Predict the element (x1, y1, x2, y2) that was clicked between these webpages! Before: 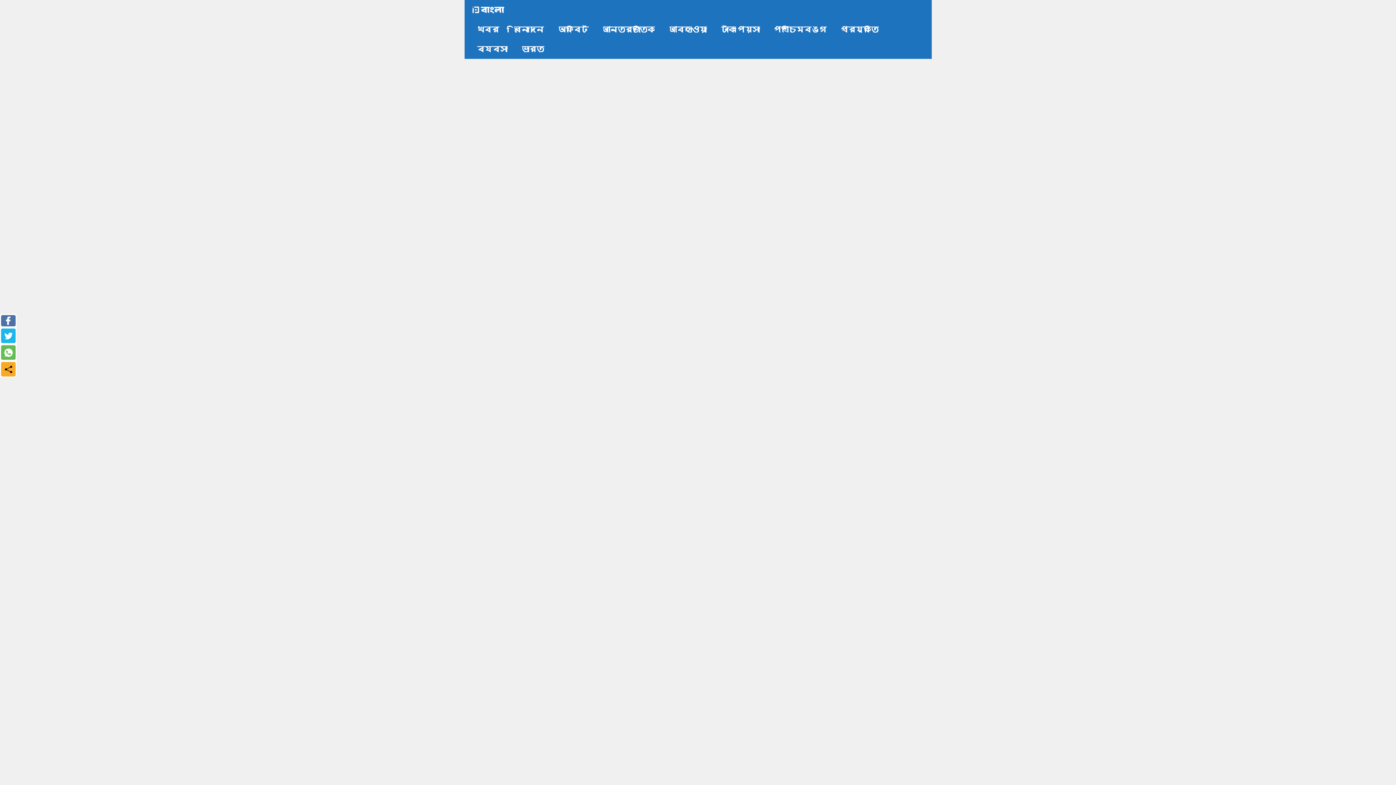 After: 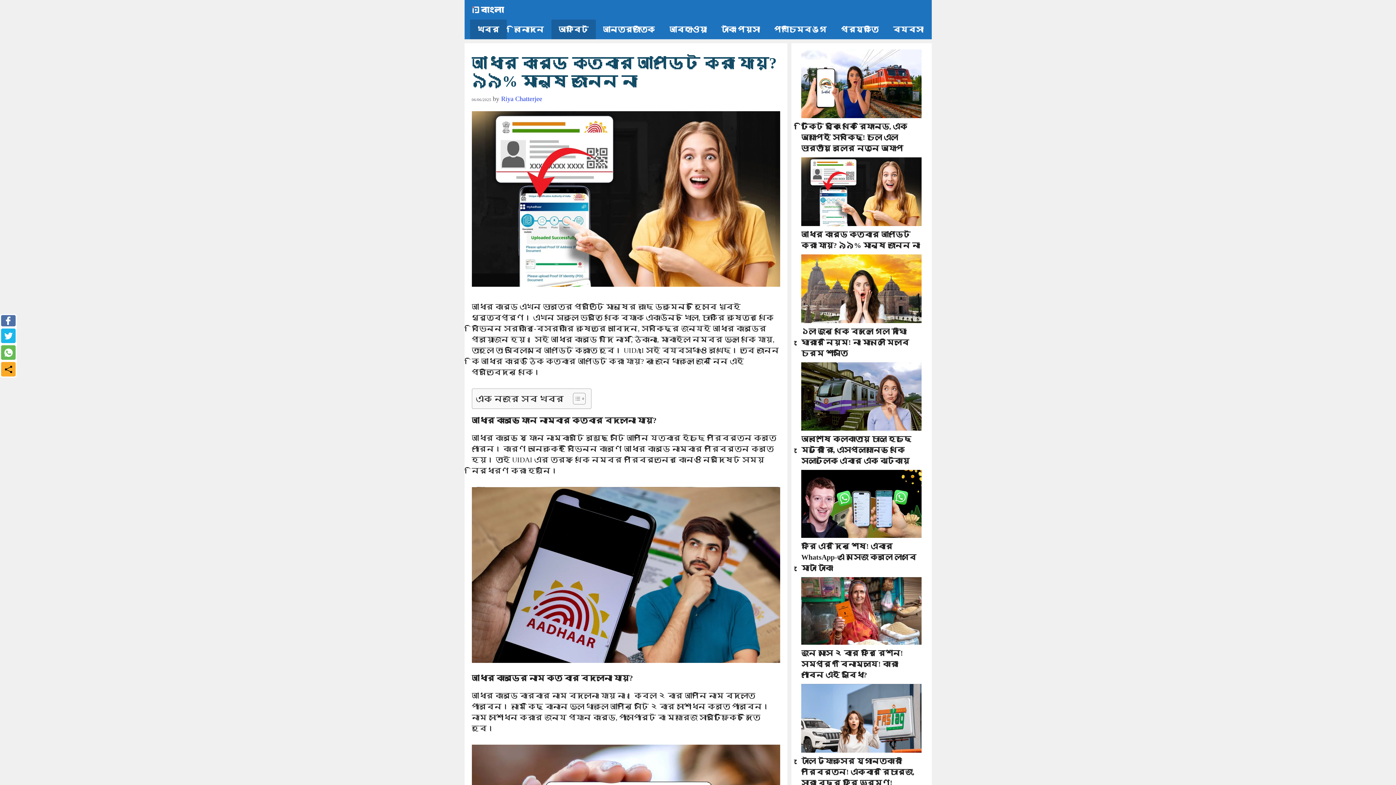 Action: bbox: (470, 272, 613, 280)